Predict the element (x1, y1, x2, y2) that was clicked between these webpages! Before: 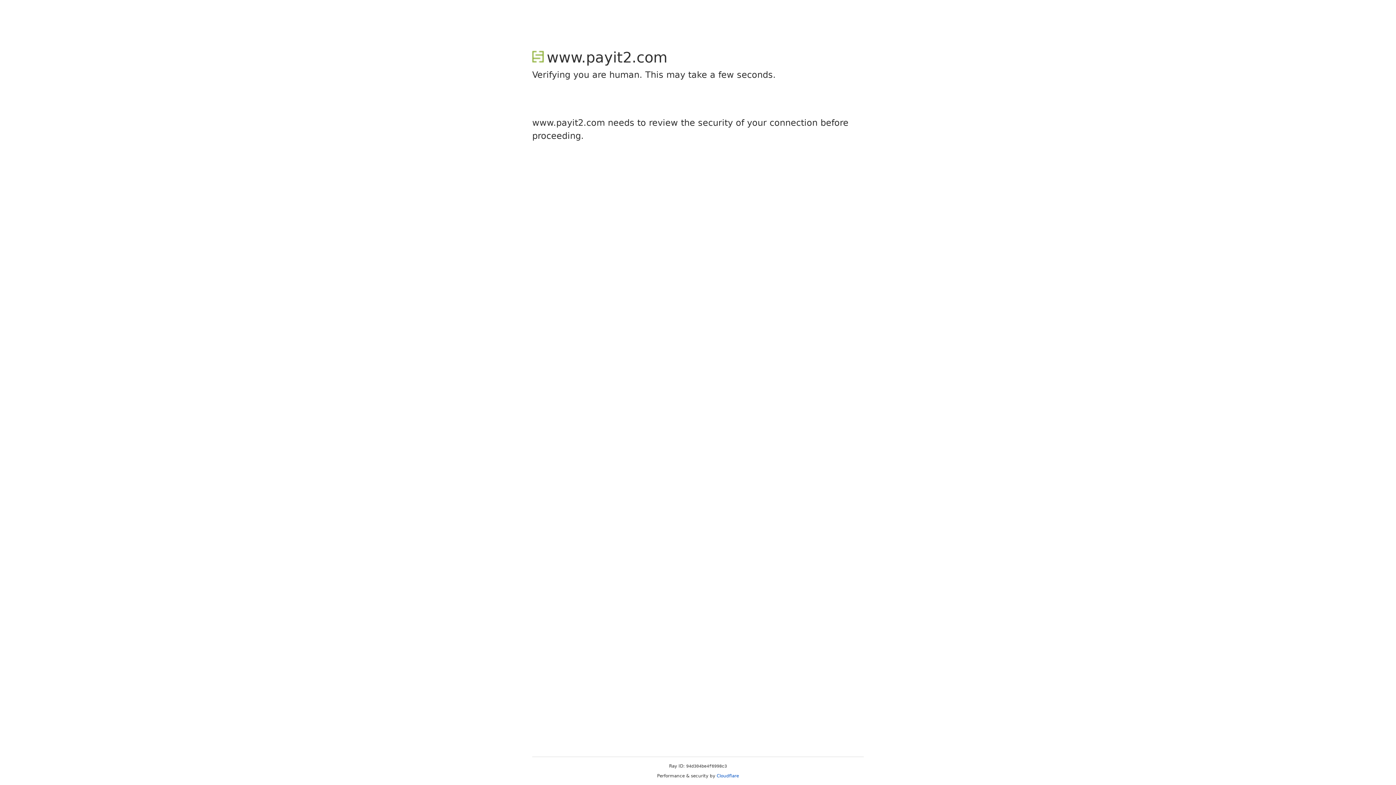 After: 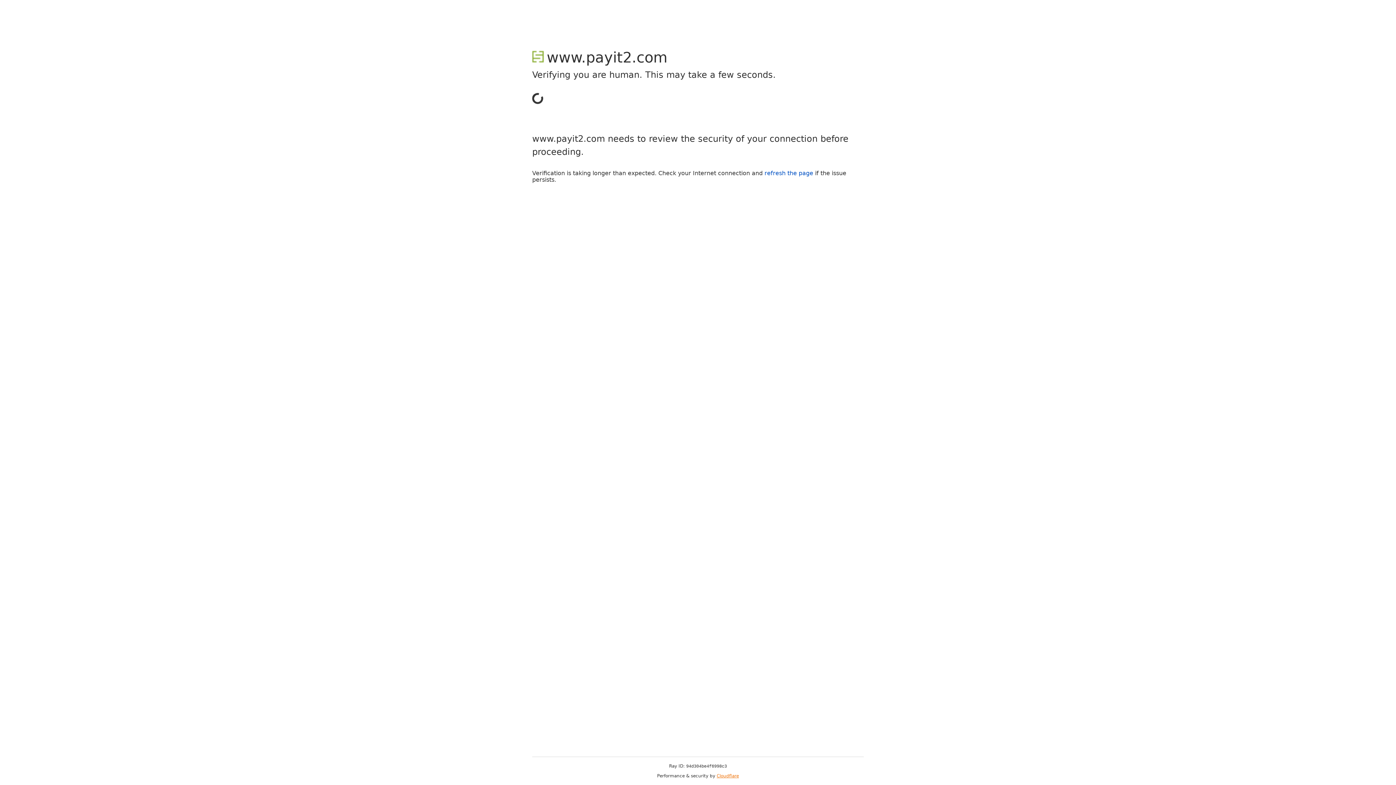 Action: bbox: (716, 773, 739, 778) label: Cloudflare